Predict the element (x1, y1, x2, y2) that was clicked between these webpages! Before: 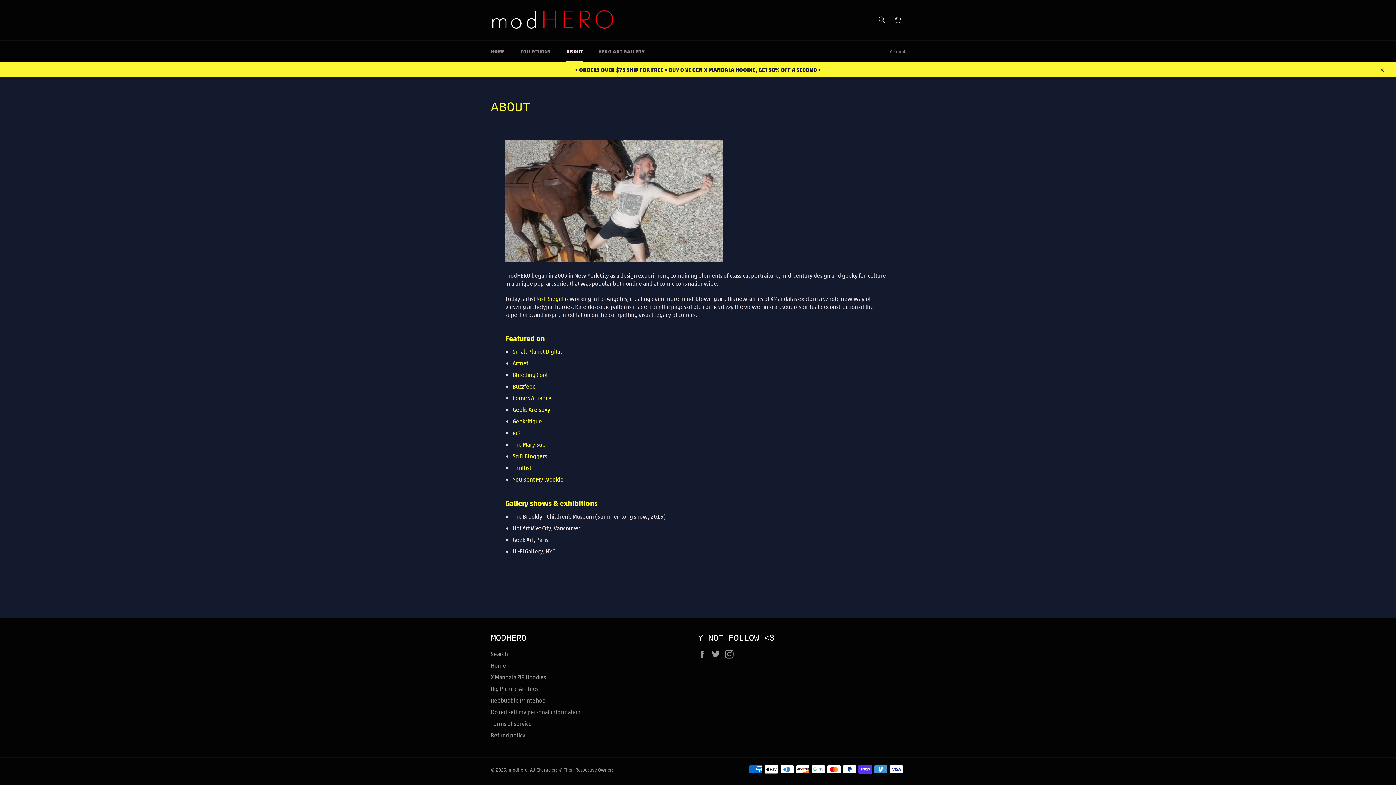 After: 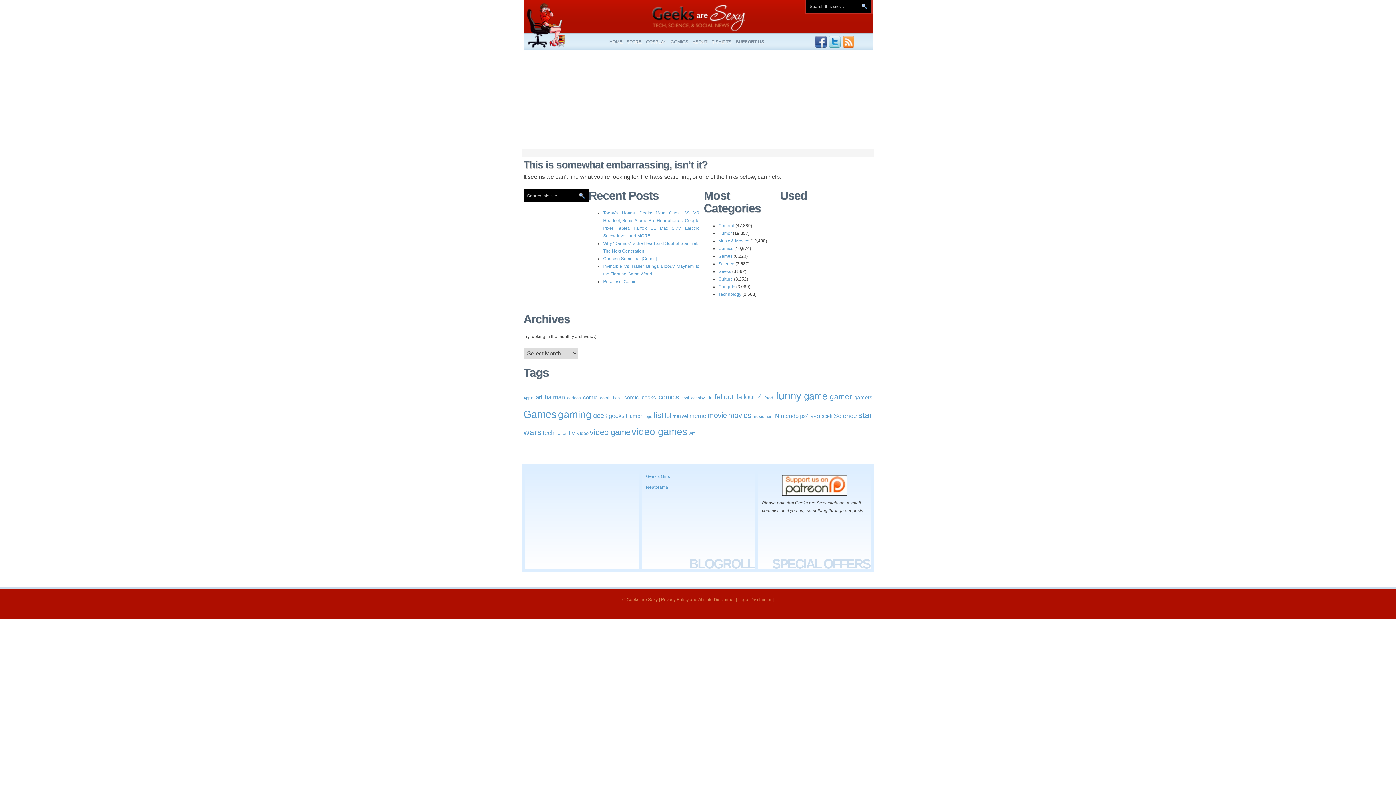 Action: bbox: (512, 405, 550, 413) label: Geeks Are Sexy